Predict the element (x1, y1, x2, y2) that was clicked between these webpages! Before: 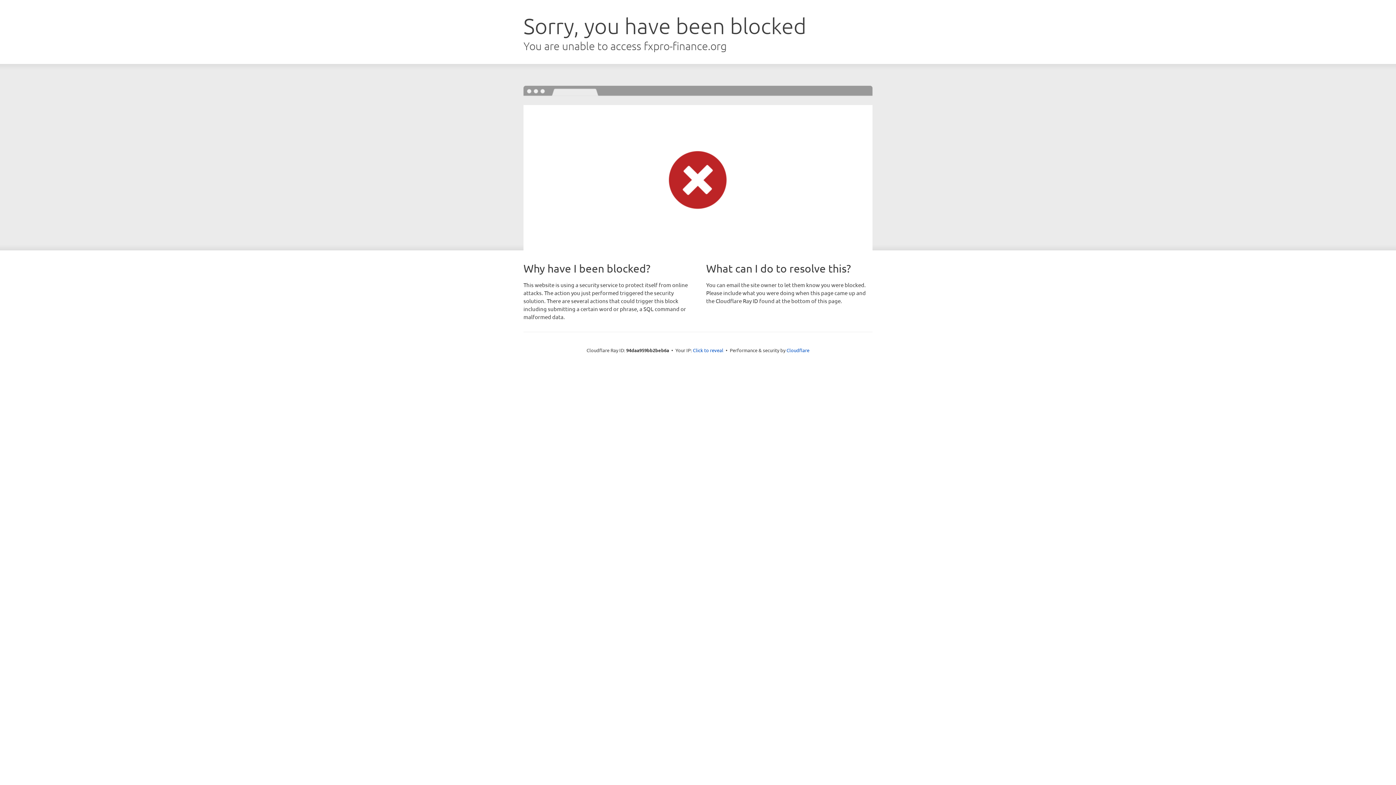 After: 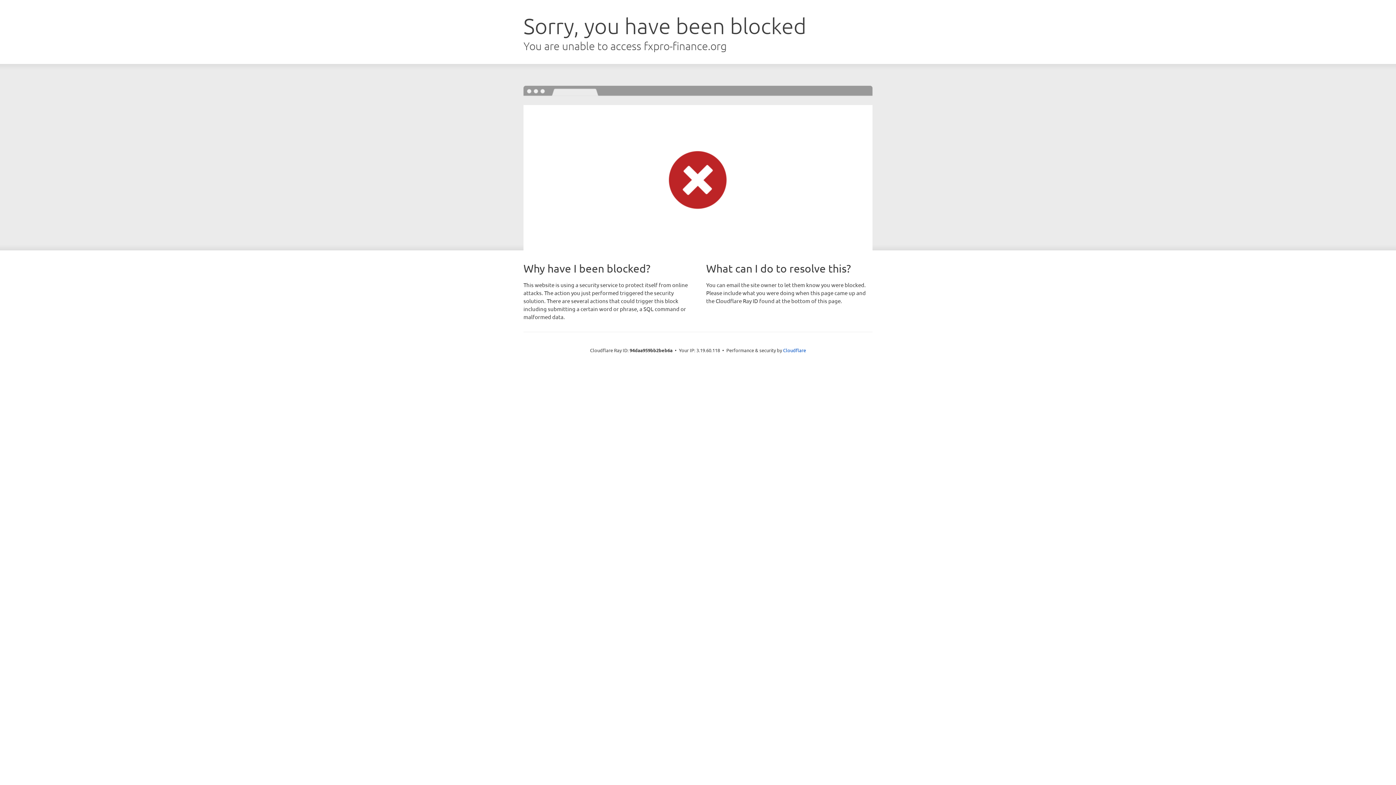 Action: bbox: (693, 346, 723, 353) label: Click to reveal